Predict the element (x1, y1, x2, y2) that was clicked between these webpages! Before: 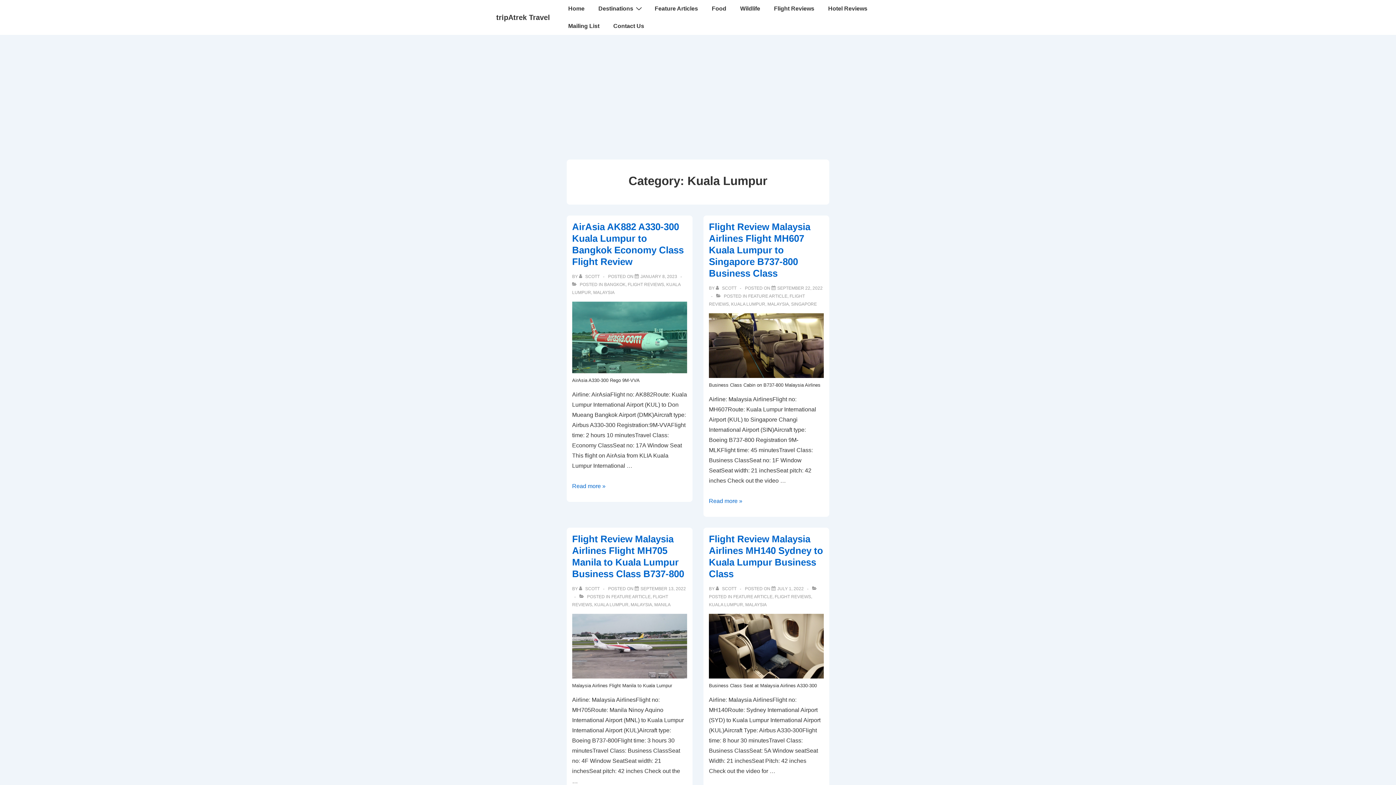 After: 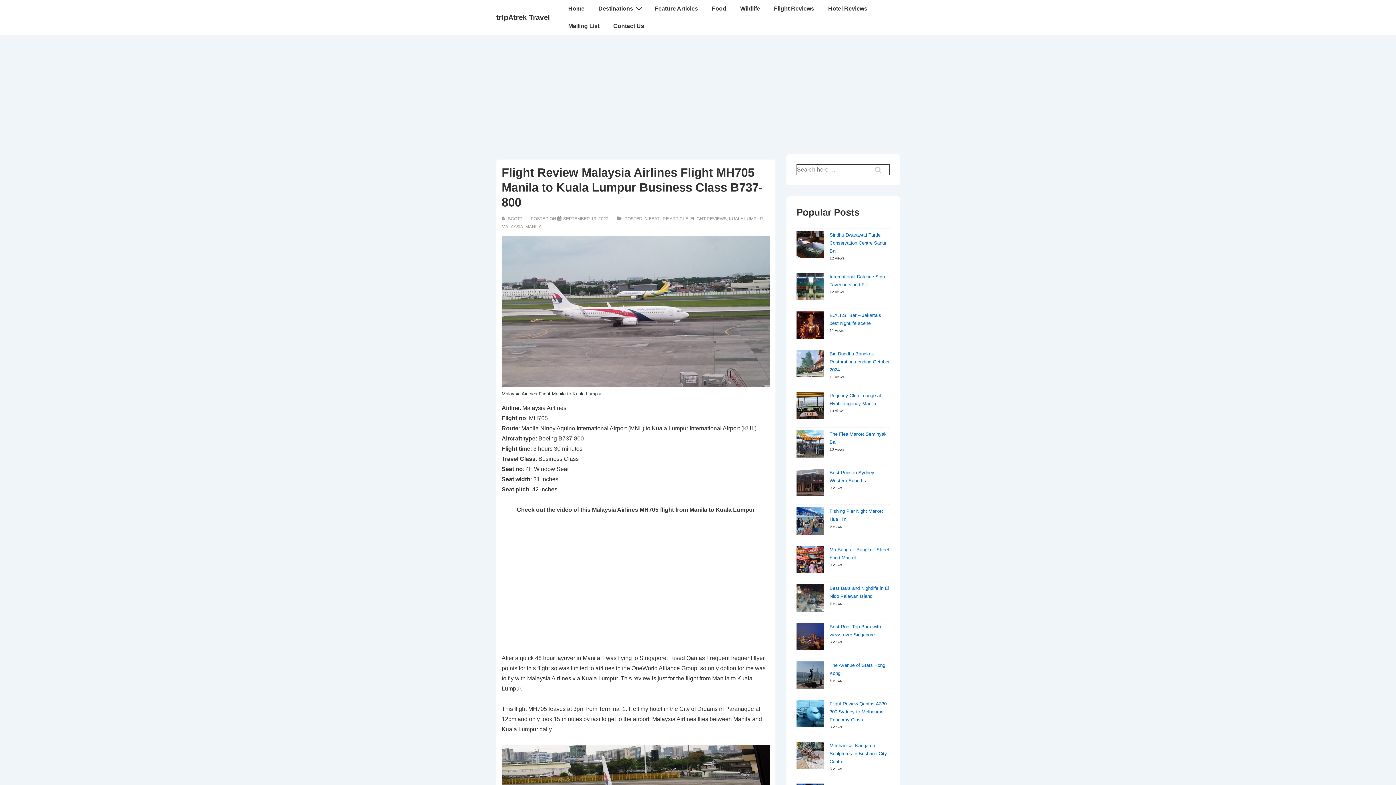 Action: bbox: (640, 586, 686, 591) label: Flight Review Malaysia Airlines Flight MH705 Manila to Kuala Lumpur Business Class B737-800